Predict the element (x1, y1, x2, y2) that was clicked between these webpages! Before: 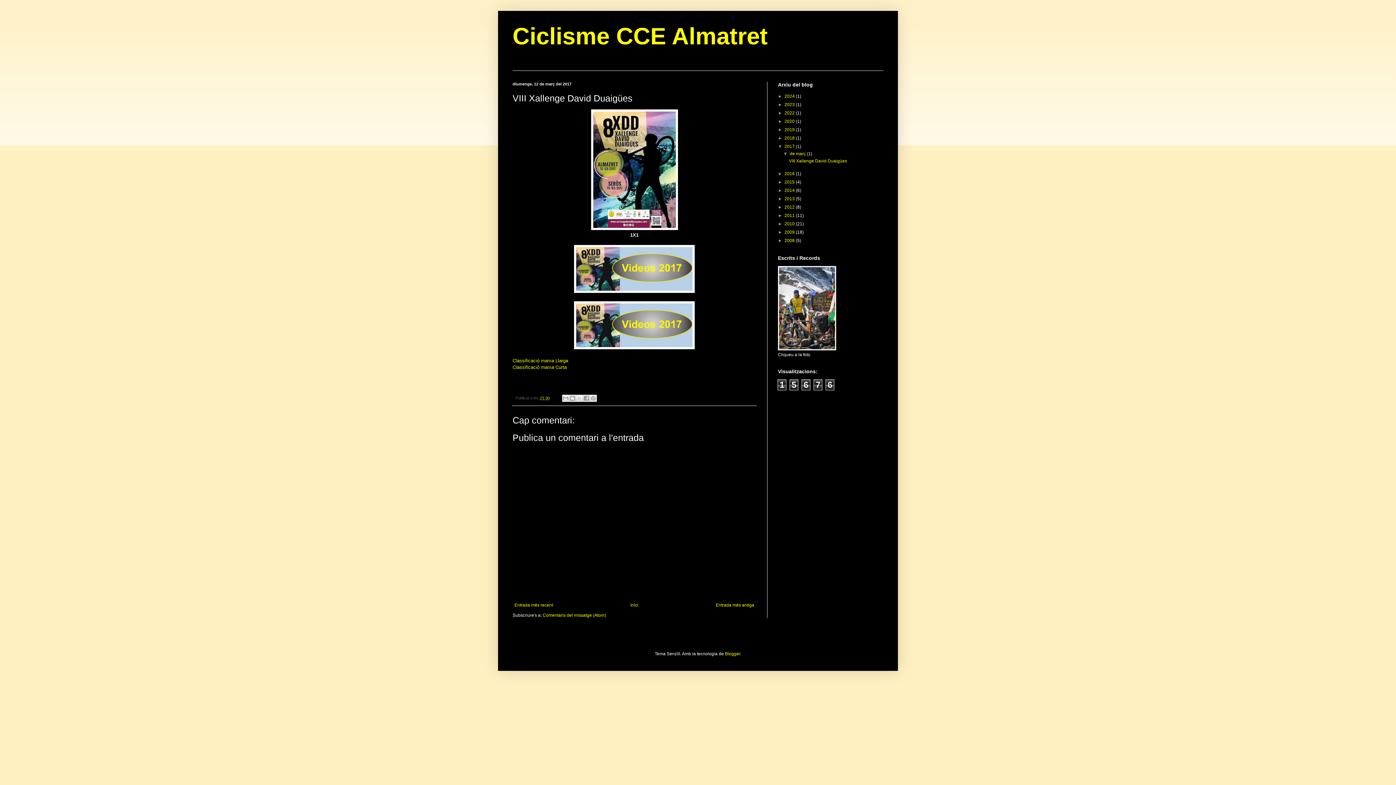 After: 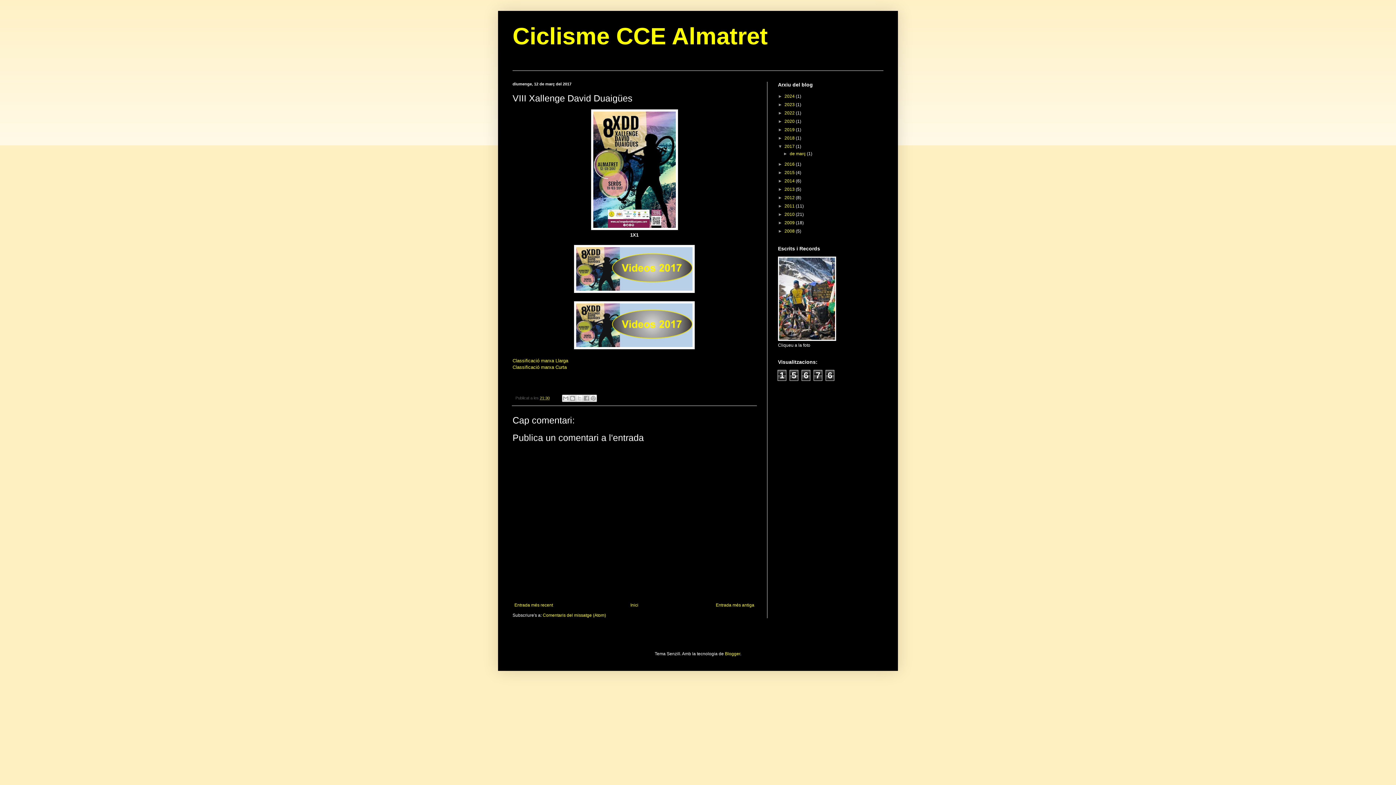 Action: label: ▼   bbox: (783, 151, 789, 156)